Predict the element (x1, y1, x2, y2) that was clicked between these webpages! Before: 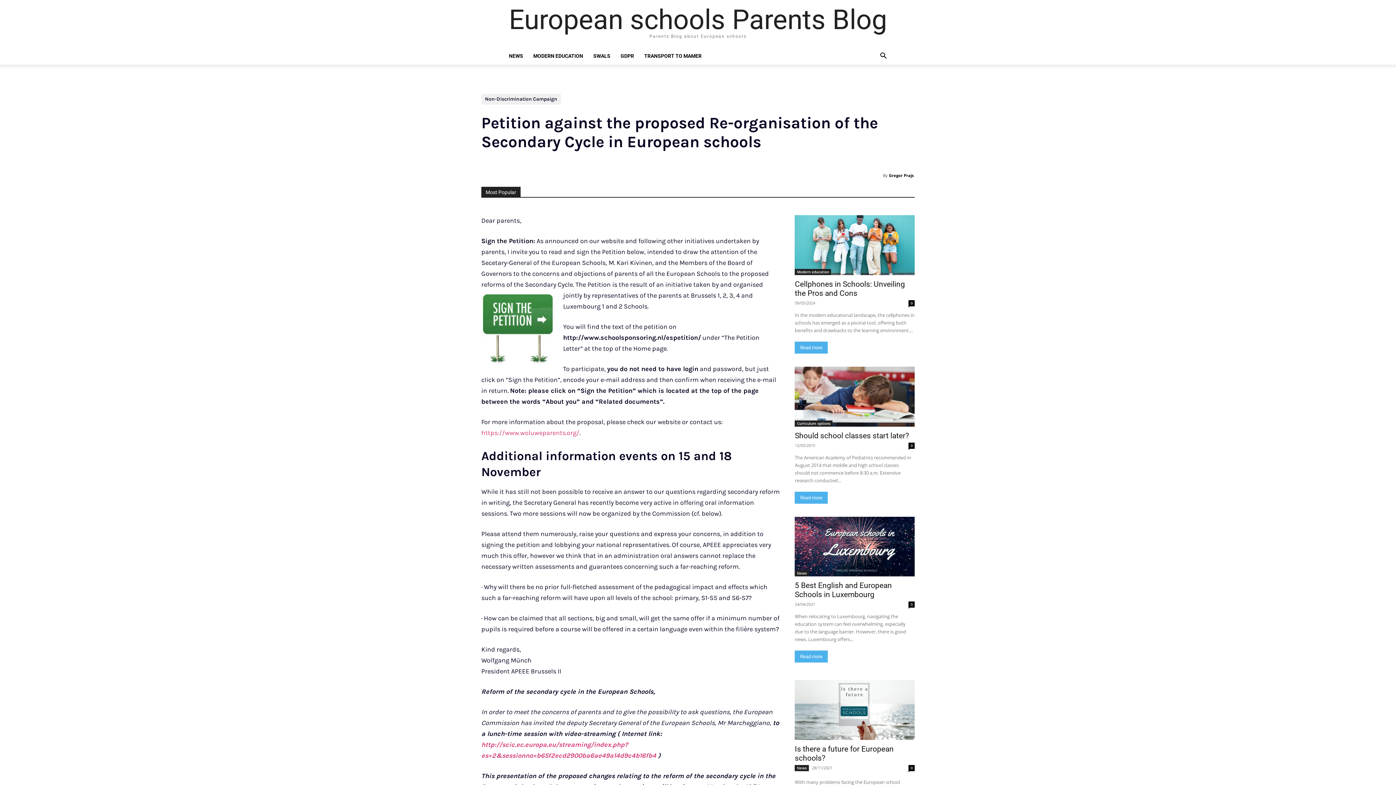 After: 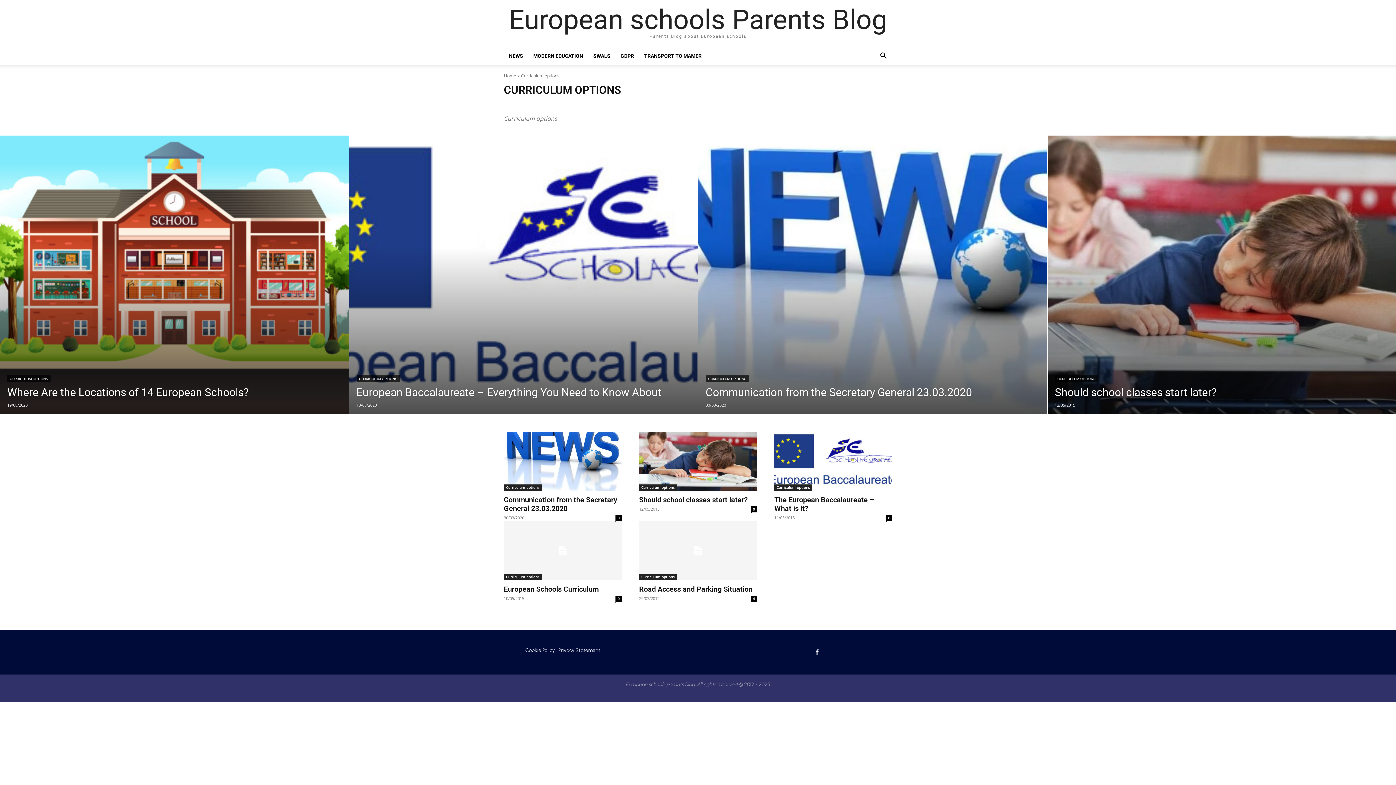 Action: bbox: (795, 420, 832, 426) label: Curriculum options